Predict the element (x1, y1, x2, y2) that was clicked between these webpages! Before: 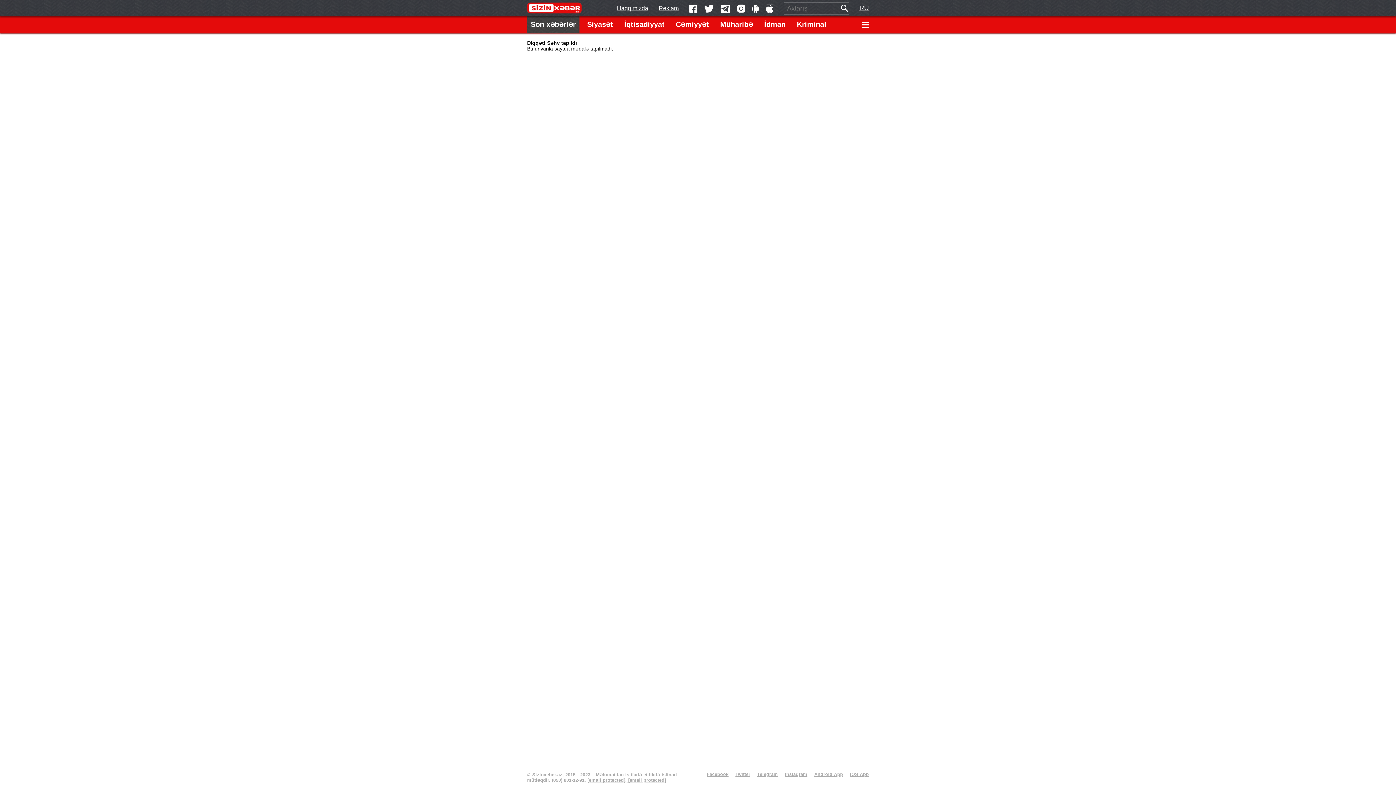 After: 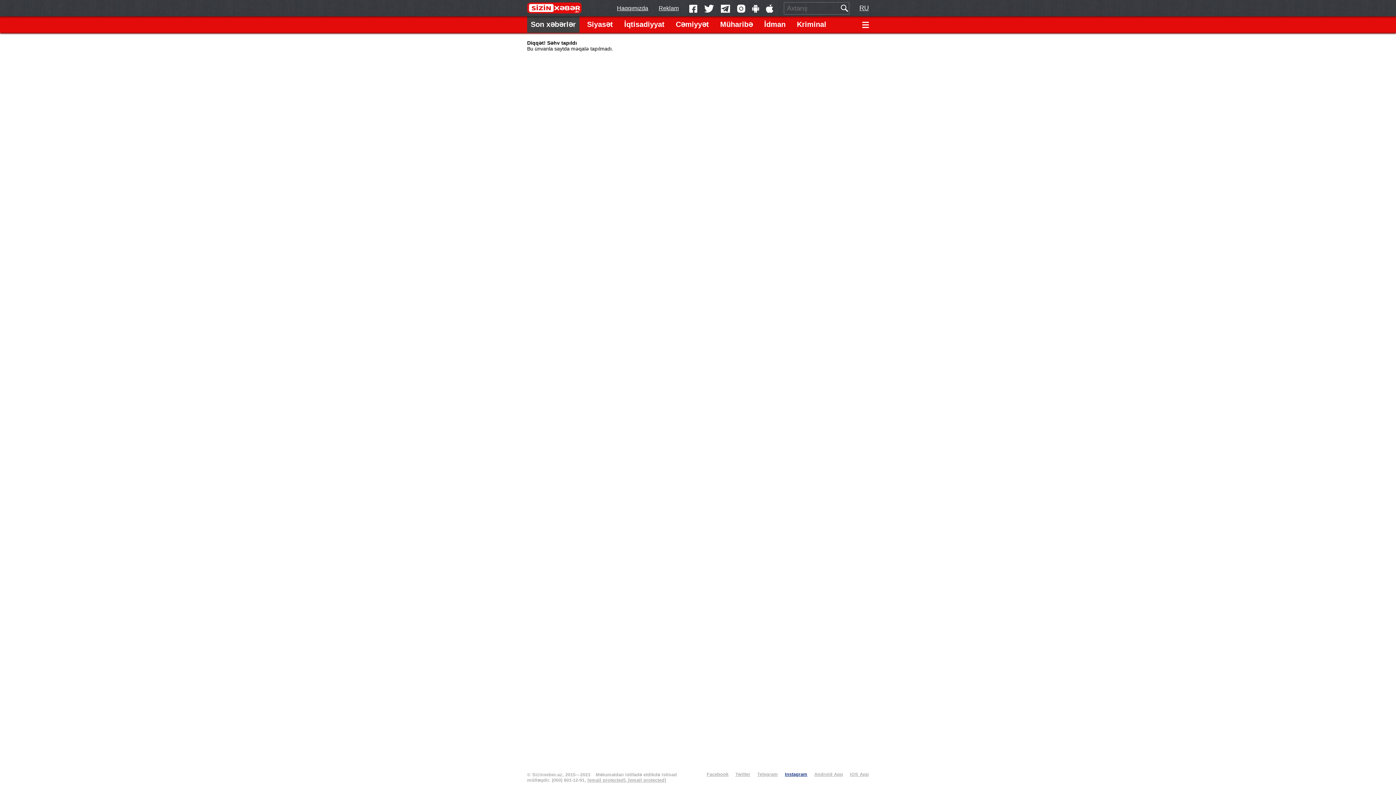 Action: label: Instagram bbox: (785, 772, 807, 777)